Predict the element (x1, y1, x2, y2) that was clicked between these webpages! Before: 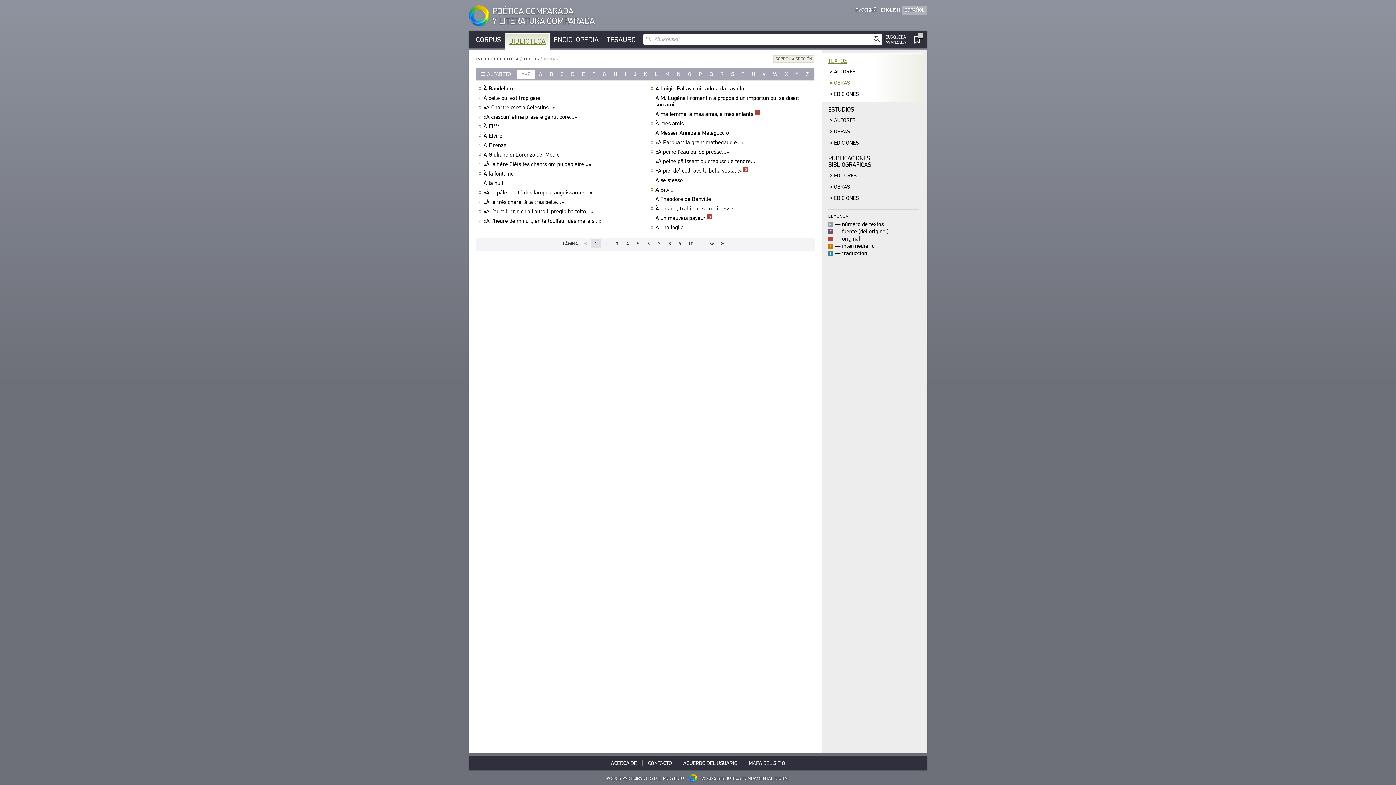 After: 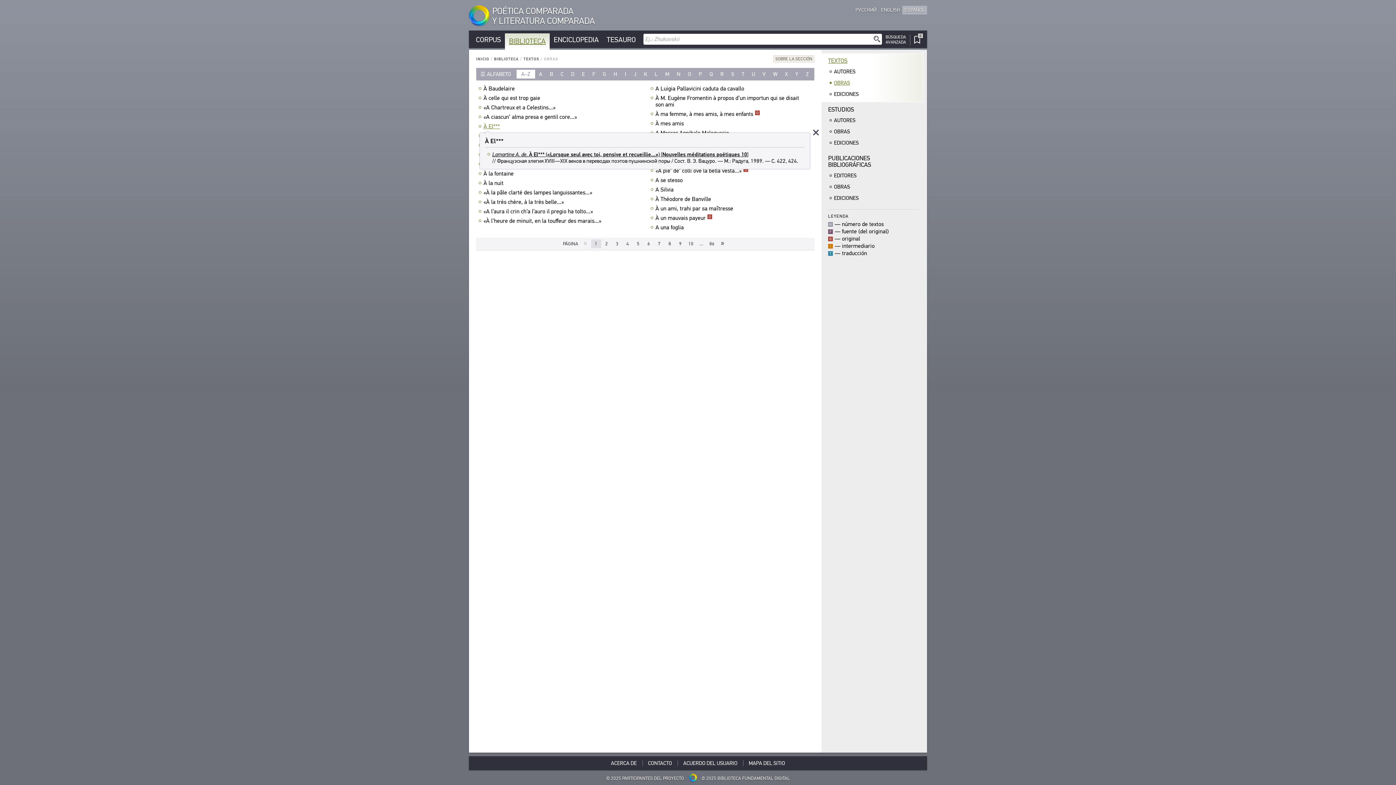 Action: bbox: (483, 123, 501, 129) label: À El***﻿